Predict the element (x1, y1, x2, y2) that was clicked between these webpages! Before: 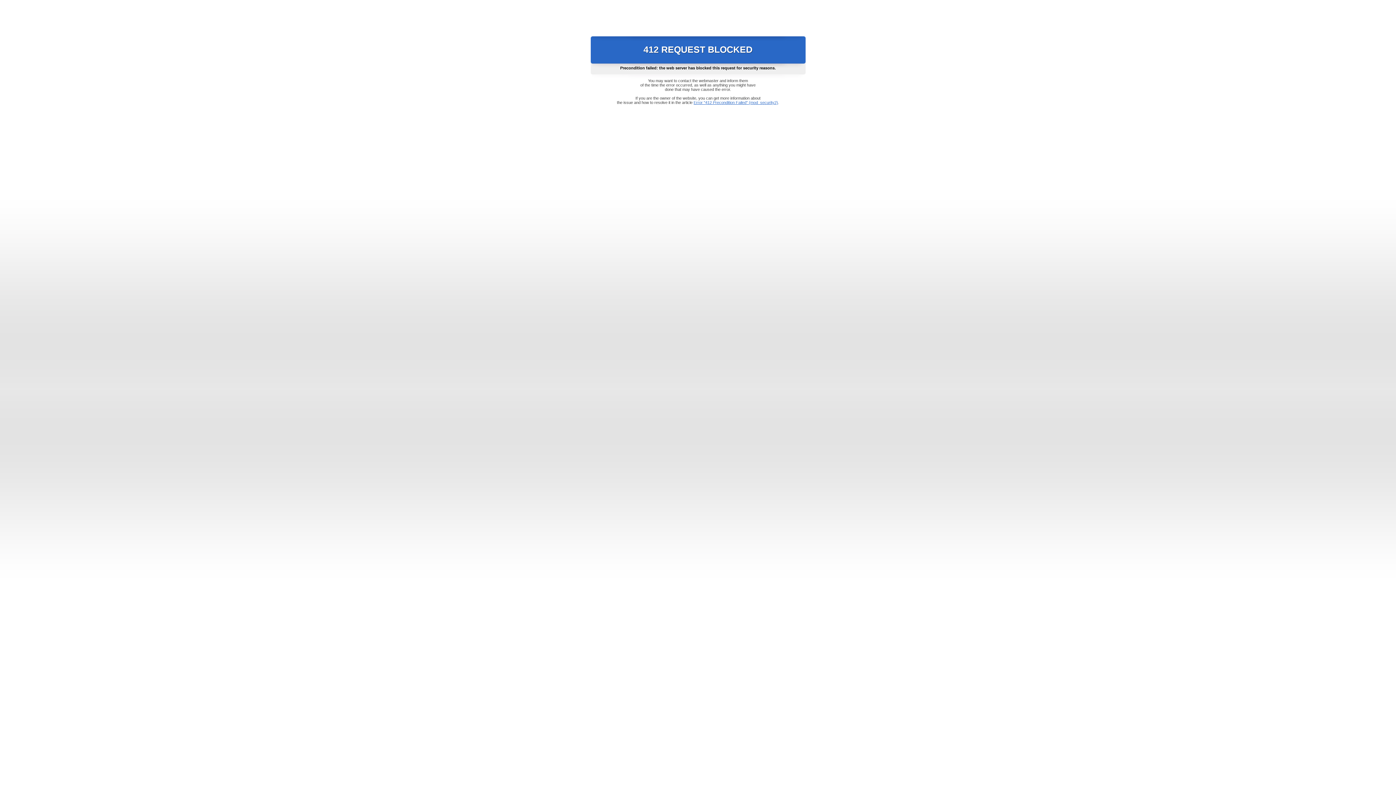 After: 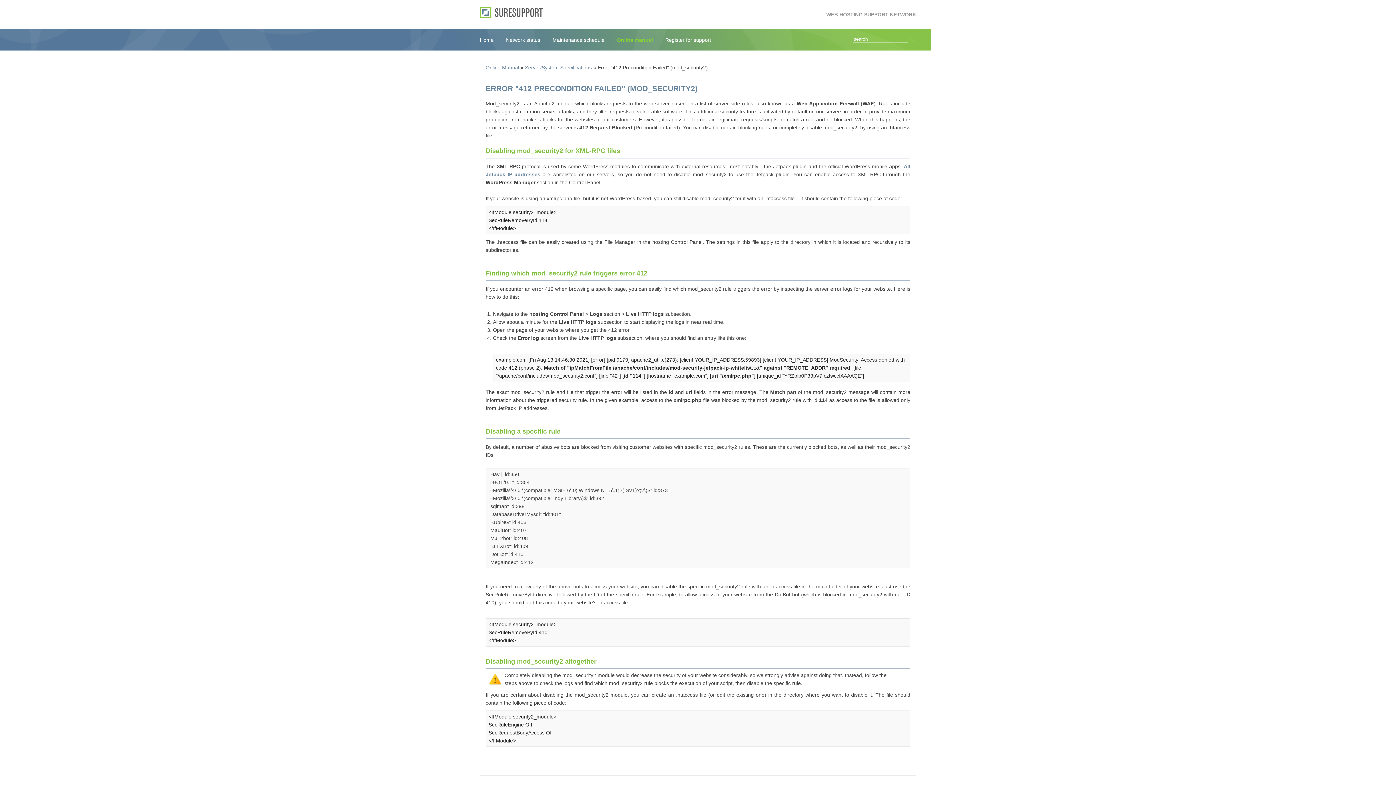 Action: bbox: (693, 100, 778, 104) label: Error "412 Precondition Failed" (mod_security2)